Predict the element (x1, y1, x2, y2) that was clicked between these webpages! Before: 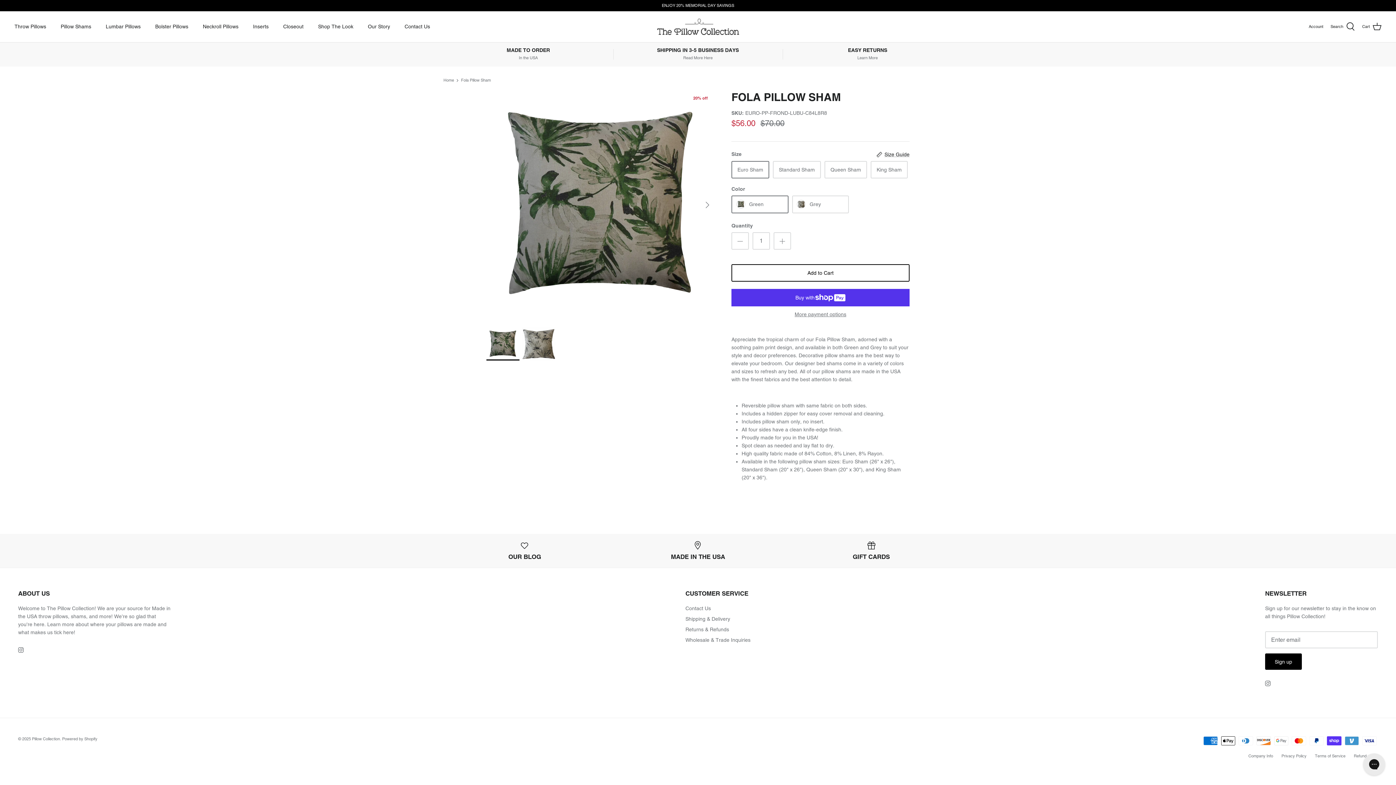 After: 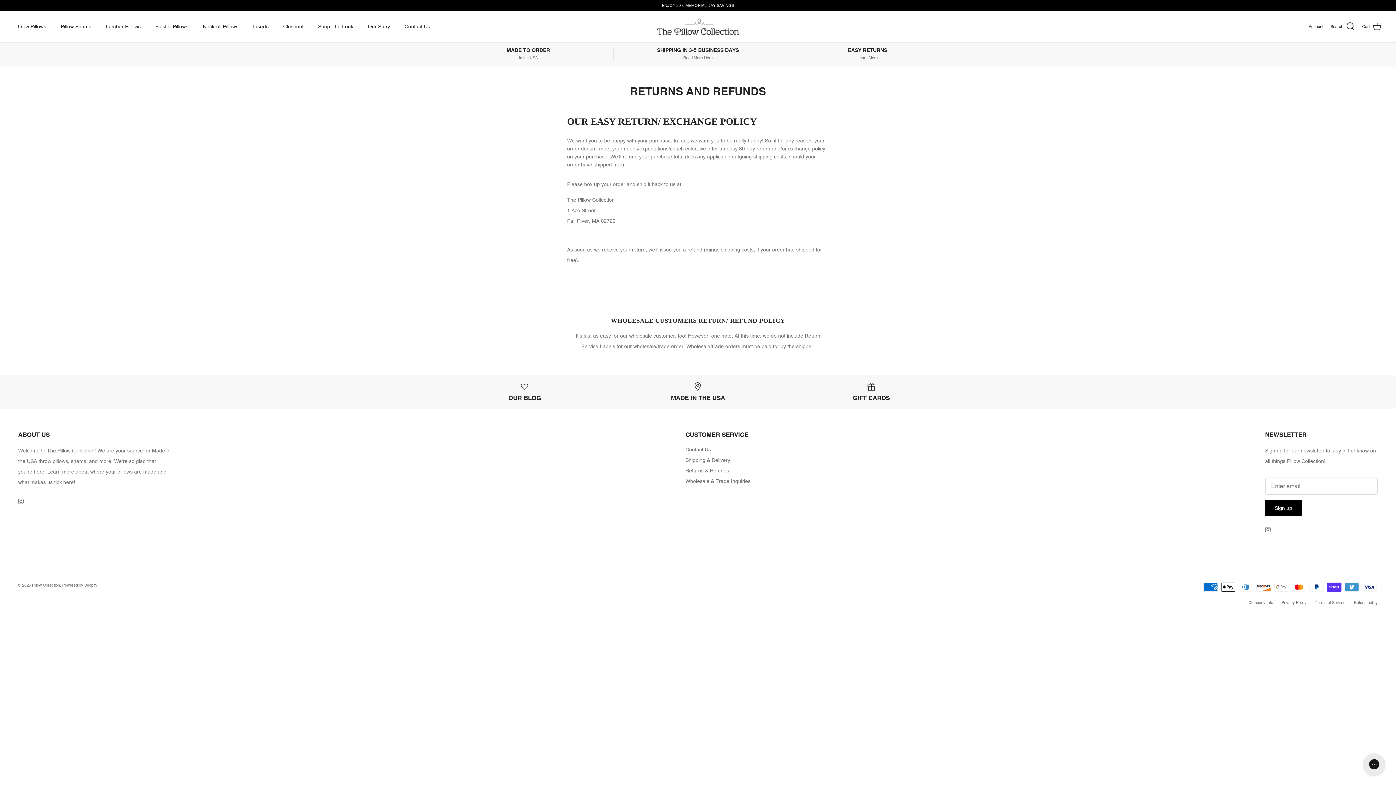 Action: bbox: (685, 626, 729, 632) label: Returns & Refunds